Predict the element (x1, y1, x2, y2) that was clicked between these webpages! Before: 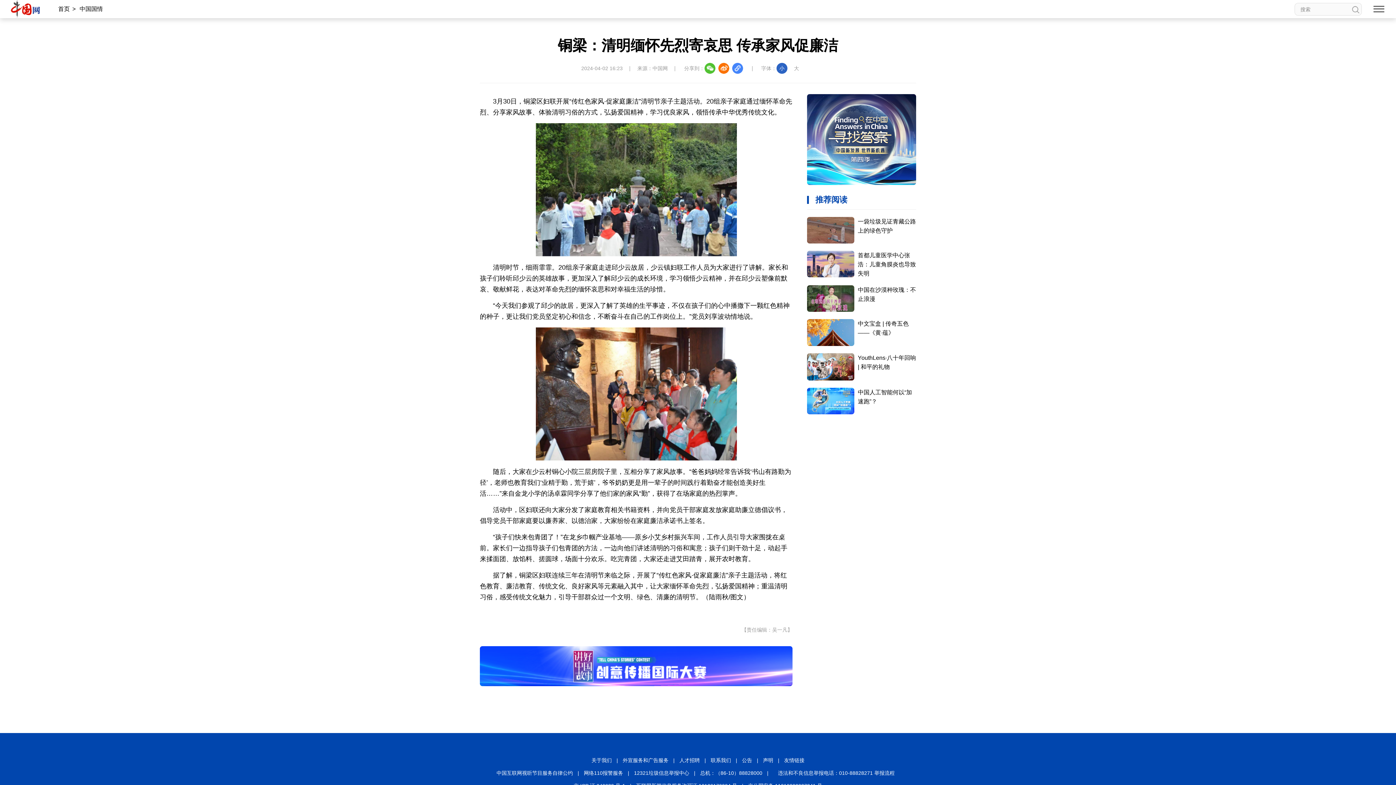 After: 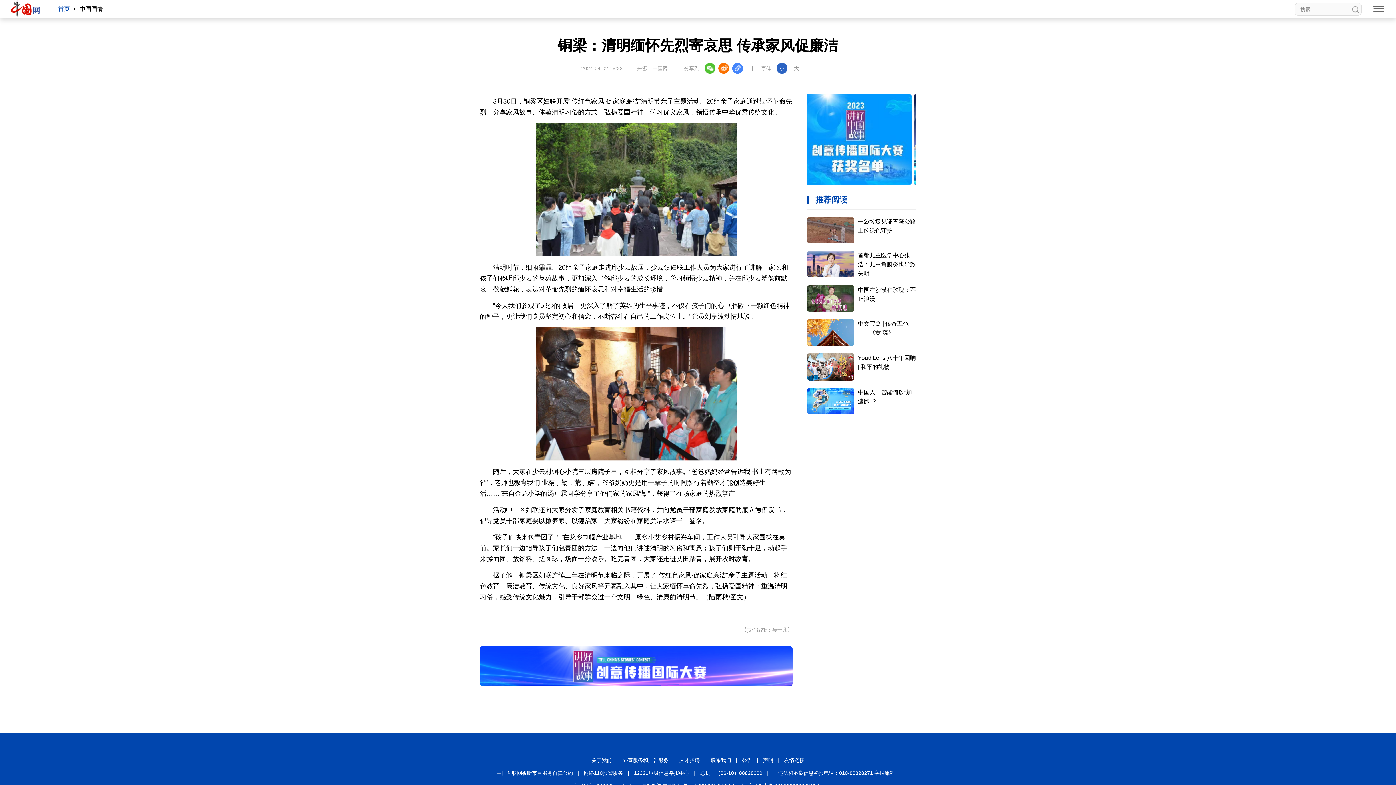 Action: bbox: (55, 5, 72, 12) label: 首页